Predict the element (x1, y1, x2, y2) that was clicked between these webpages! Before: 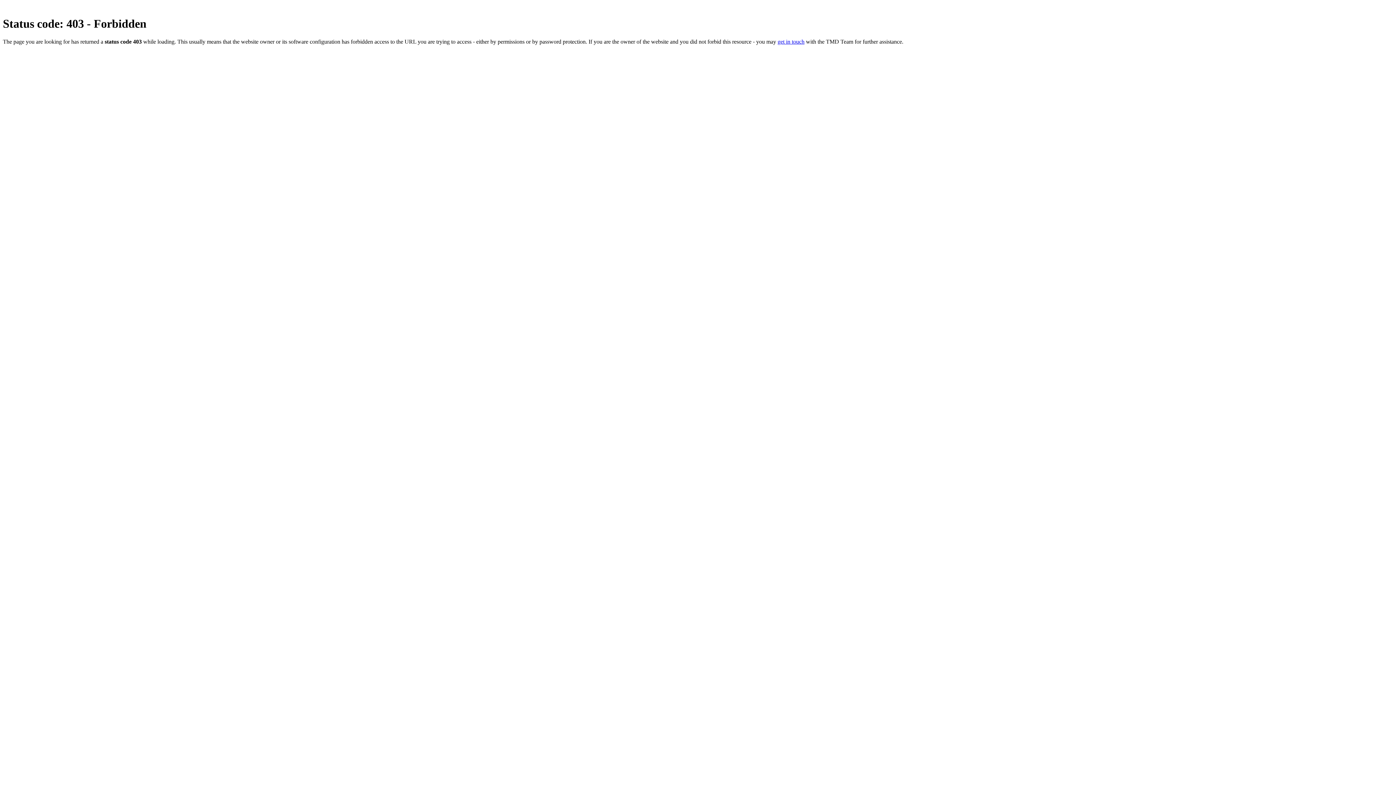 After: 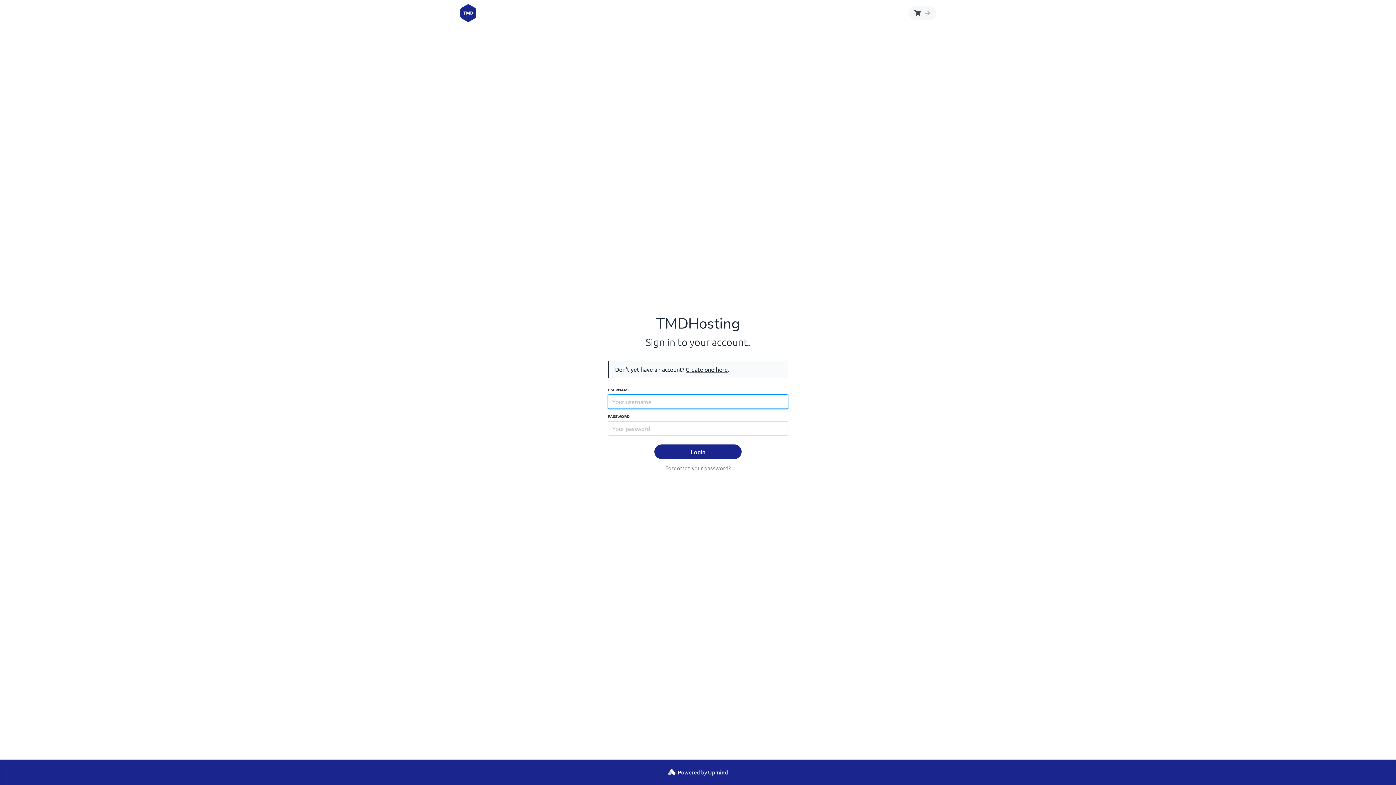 Action: label: get in touch bbox: (777, 38, 804, 44)